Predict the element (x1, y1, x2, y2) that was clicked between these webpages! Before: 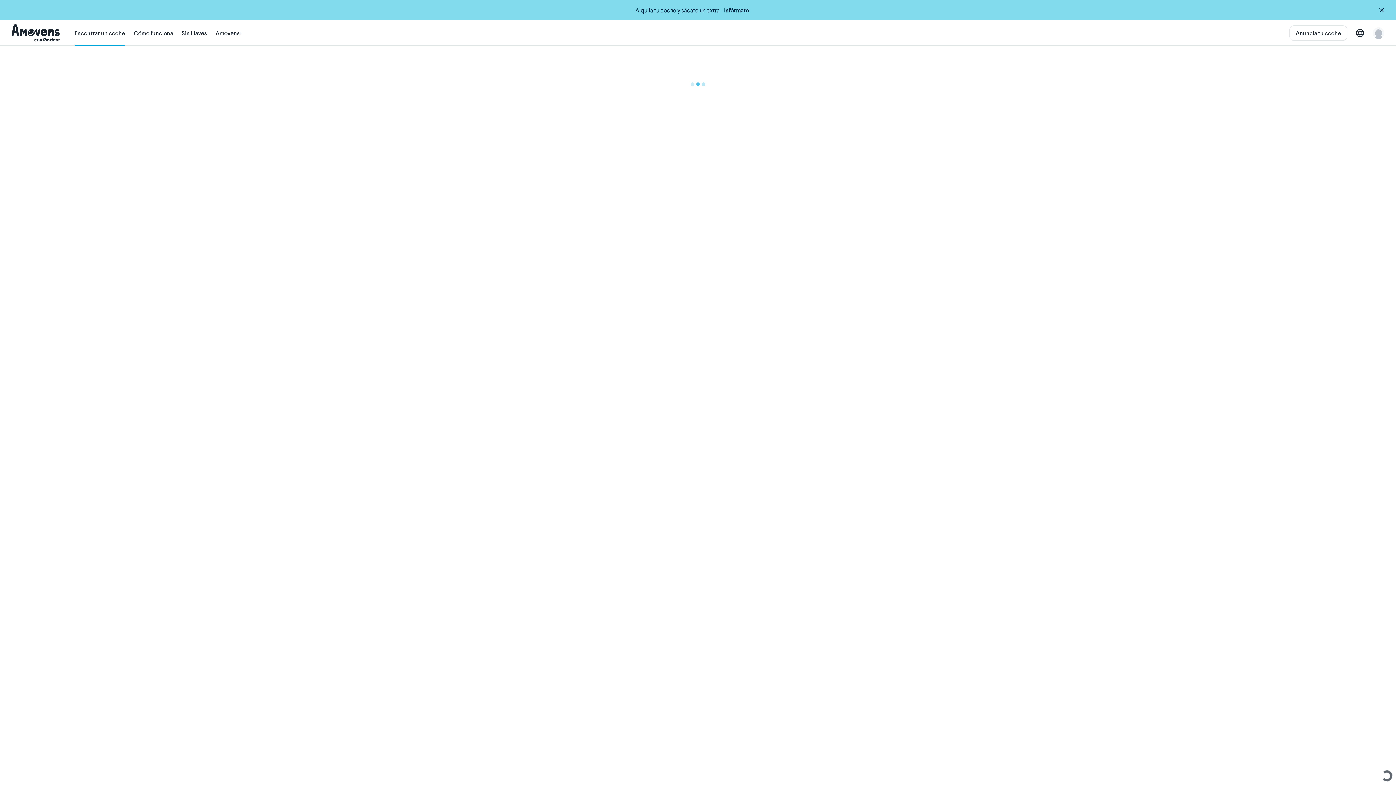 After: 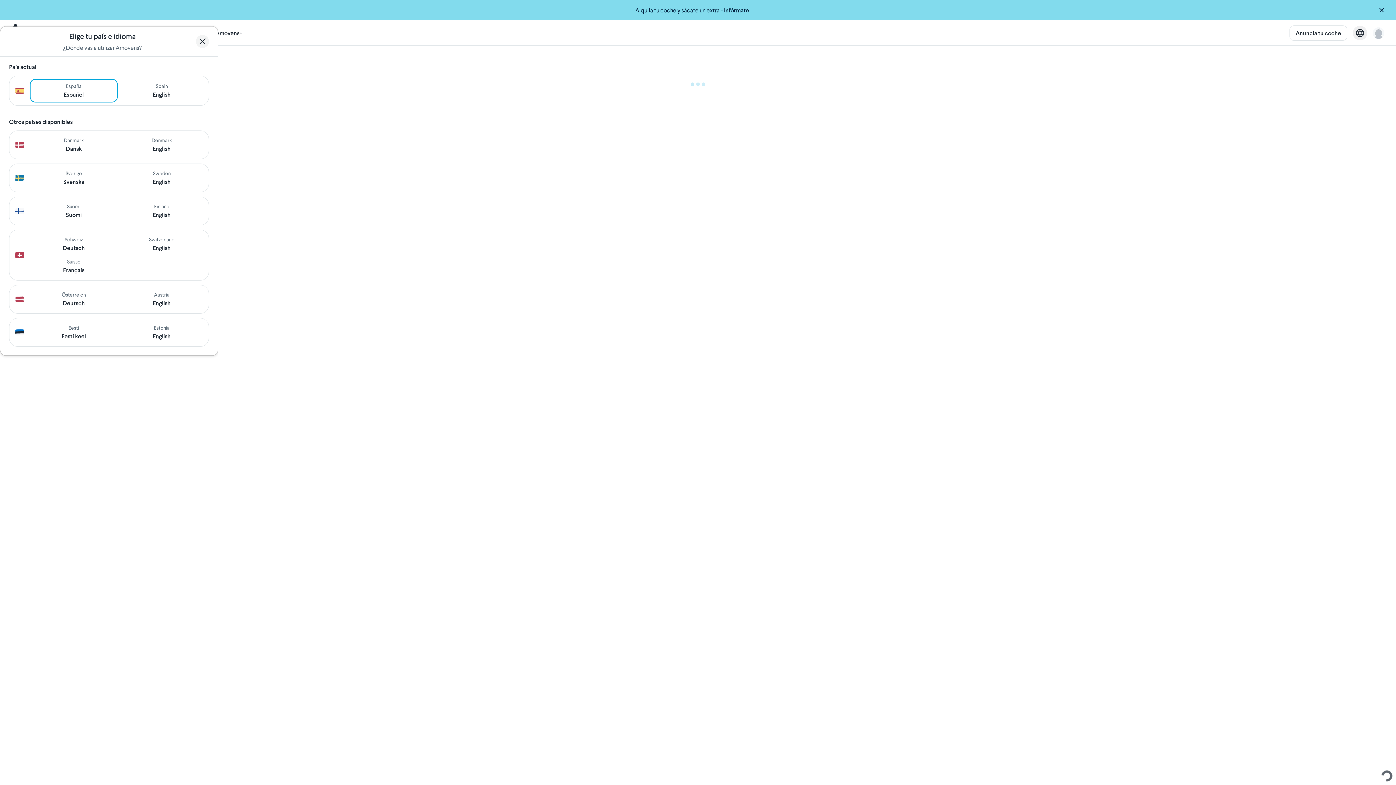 Action: bbox: (1356, 28, 1364, 36)